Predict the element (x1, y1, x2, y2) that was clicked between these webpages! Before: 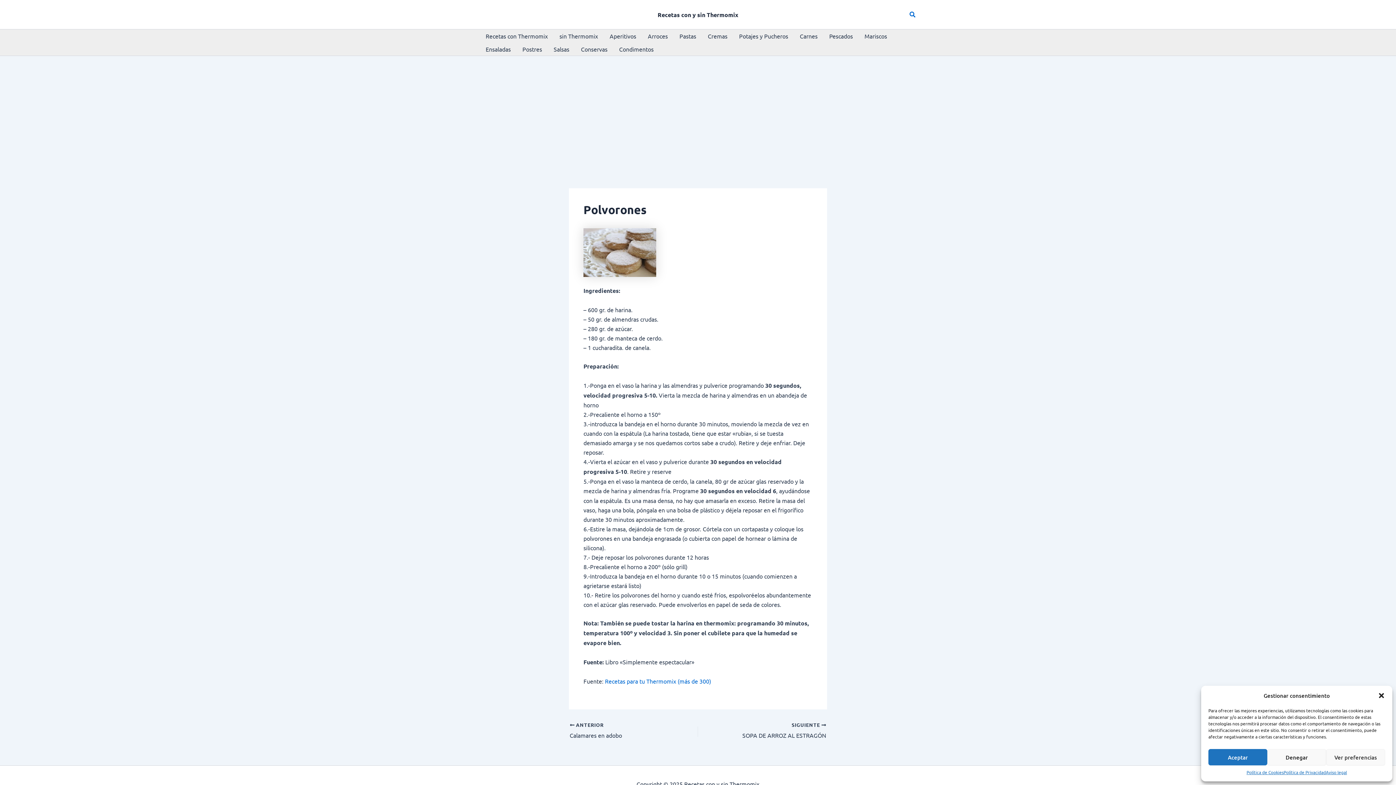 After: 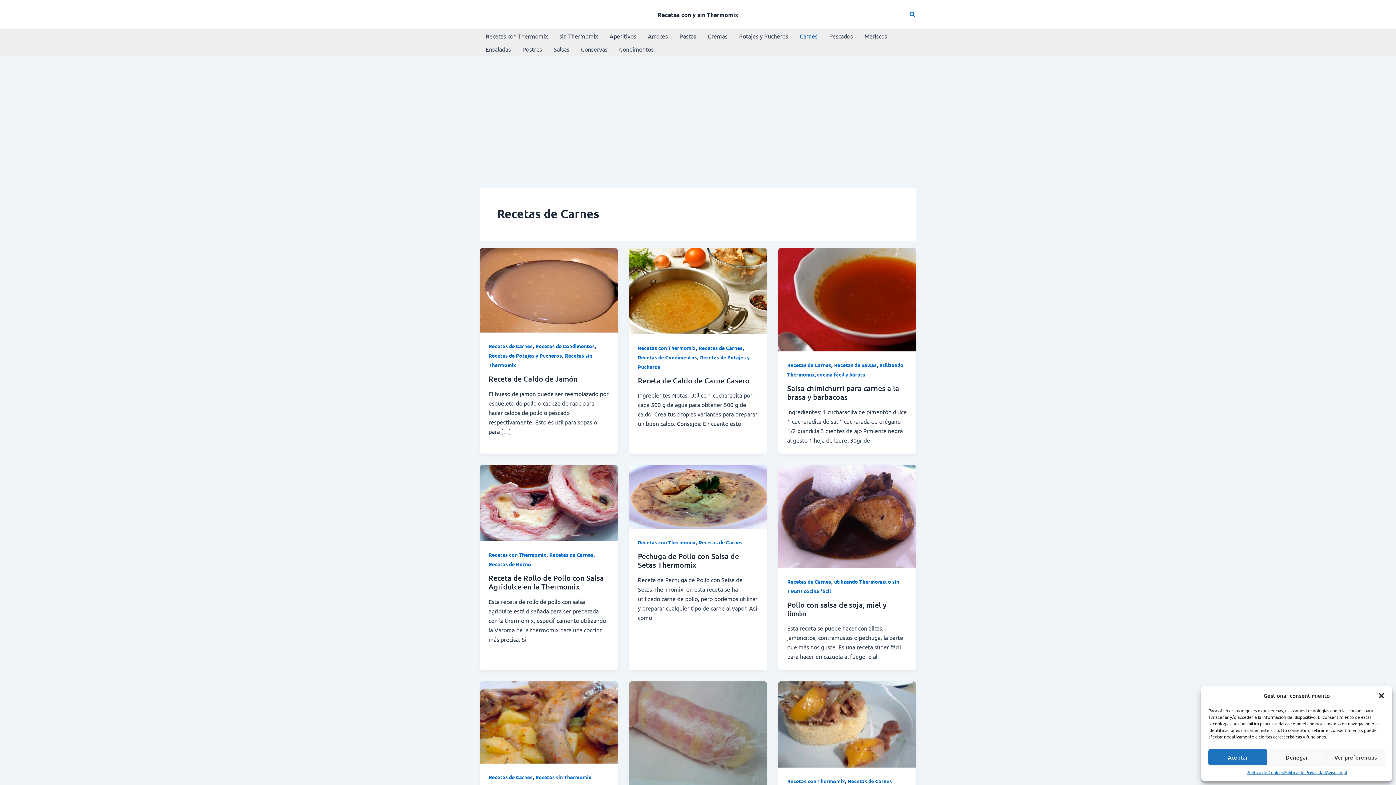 Action: bbox: (794, 29, 823, 42) label: Carnes